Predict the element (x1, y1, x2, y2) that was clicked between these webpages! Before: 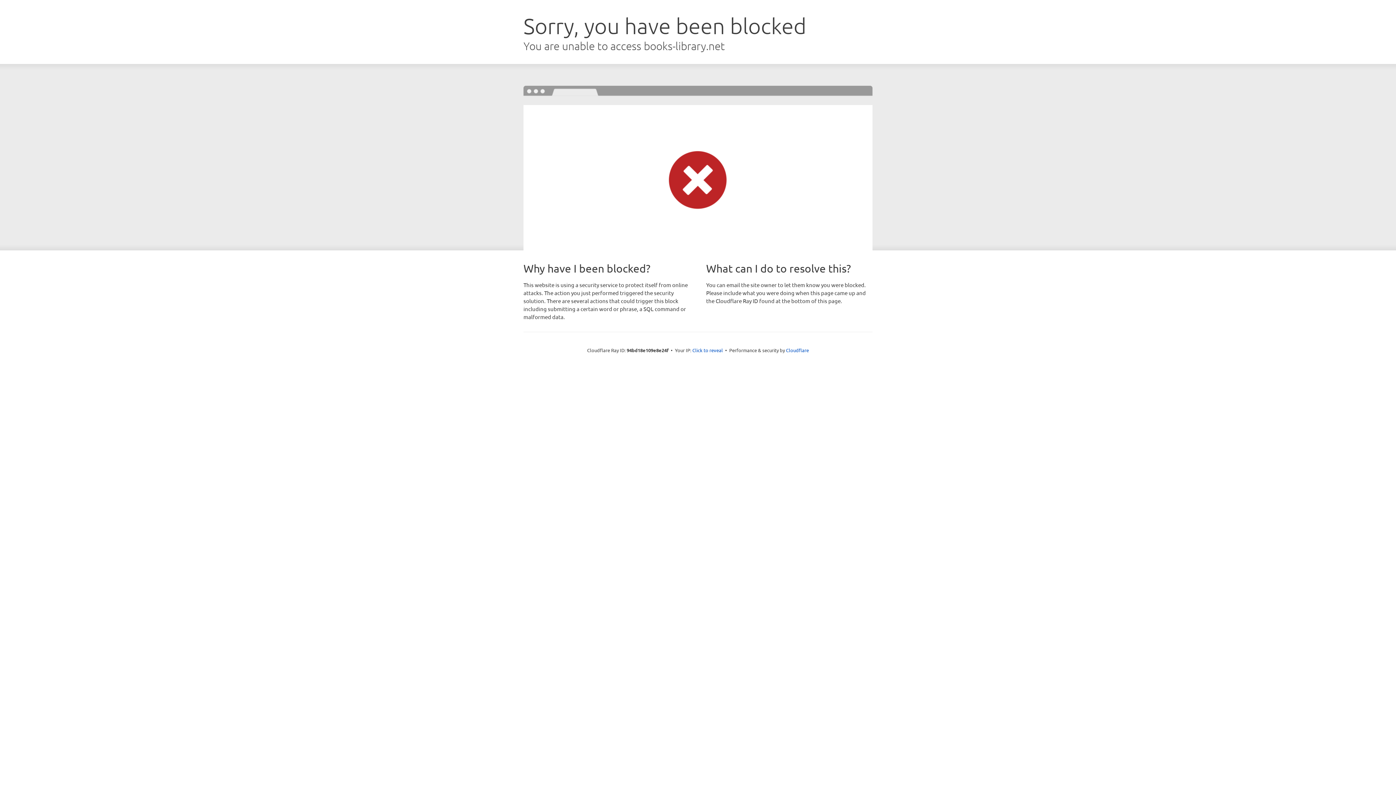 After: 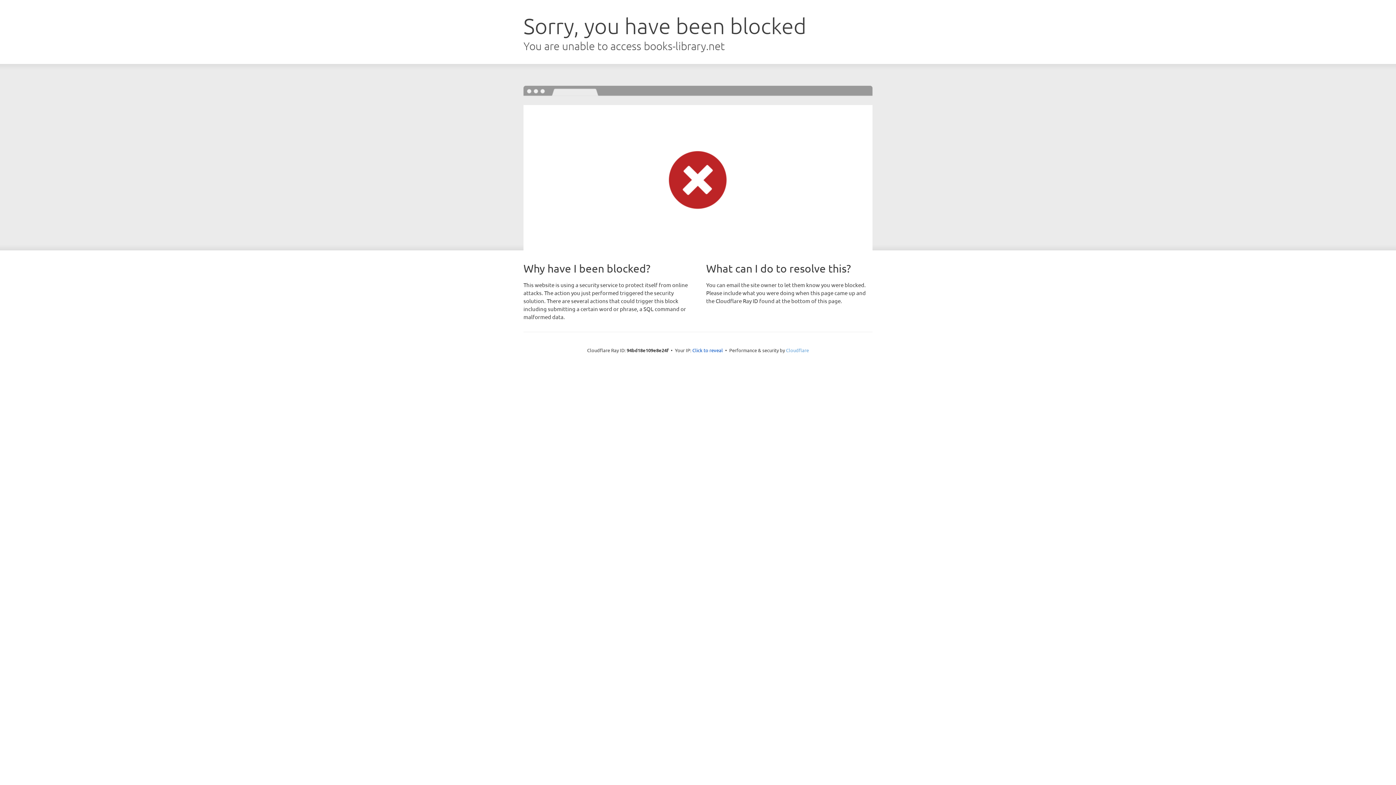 Action: bbox: (786, 347, 809, 353) label: Cloudflare